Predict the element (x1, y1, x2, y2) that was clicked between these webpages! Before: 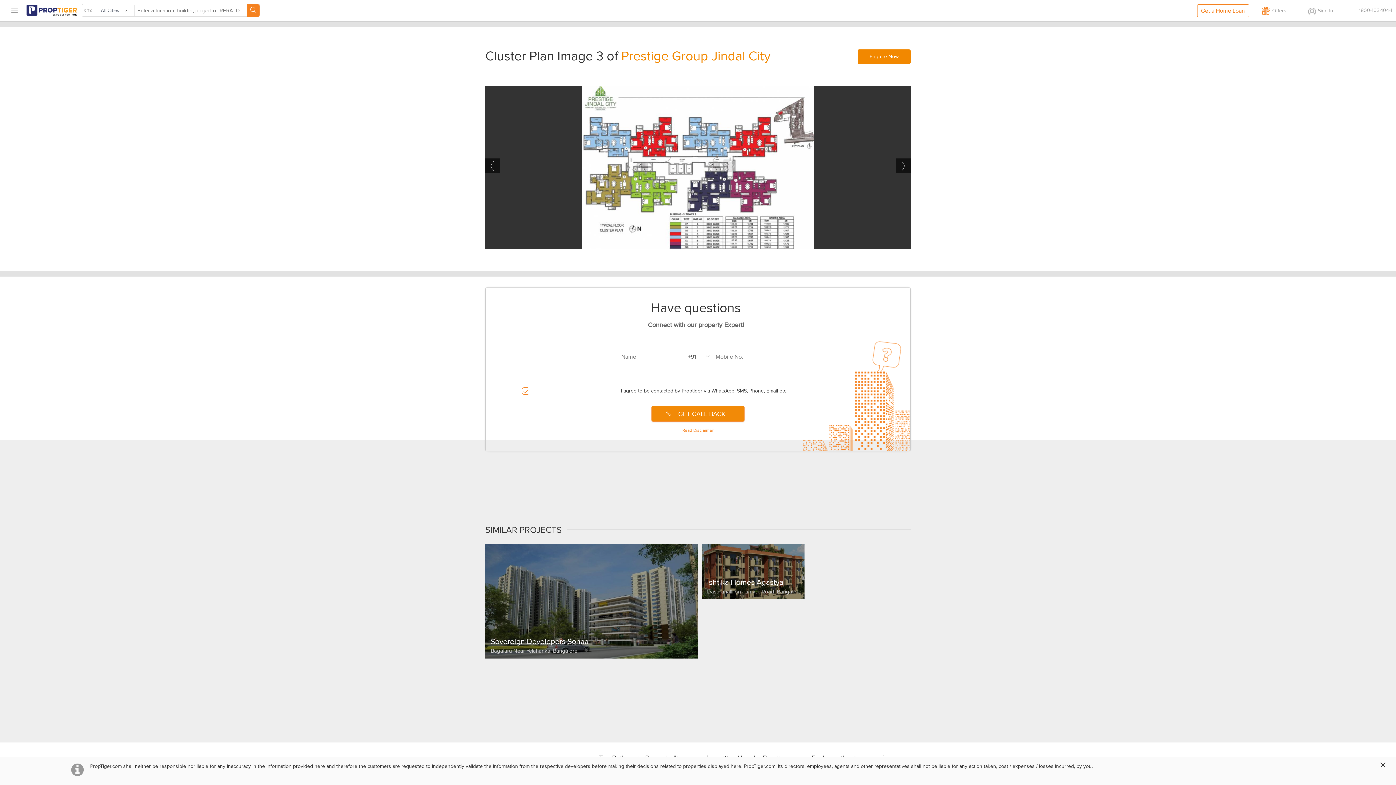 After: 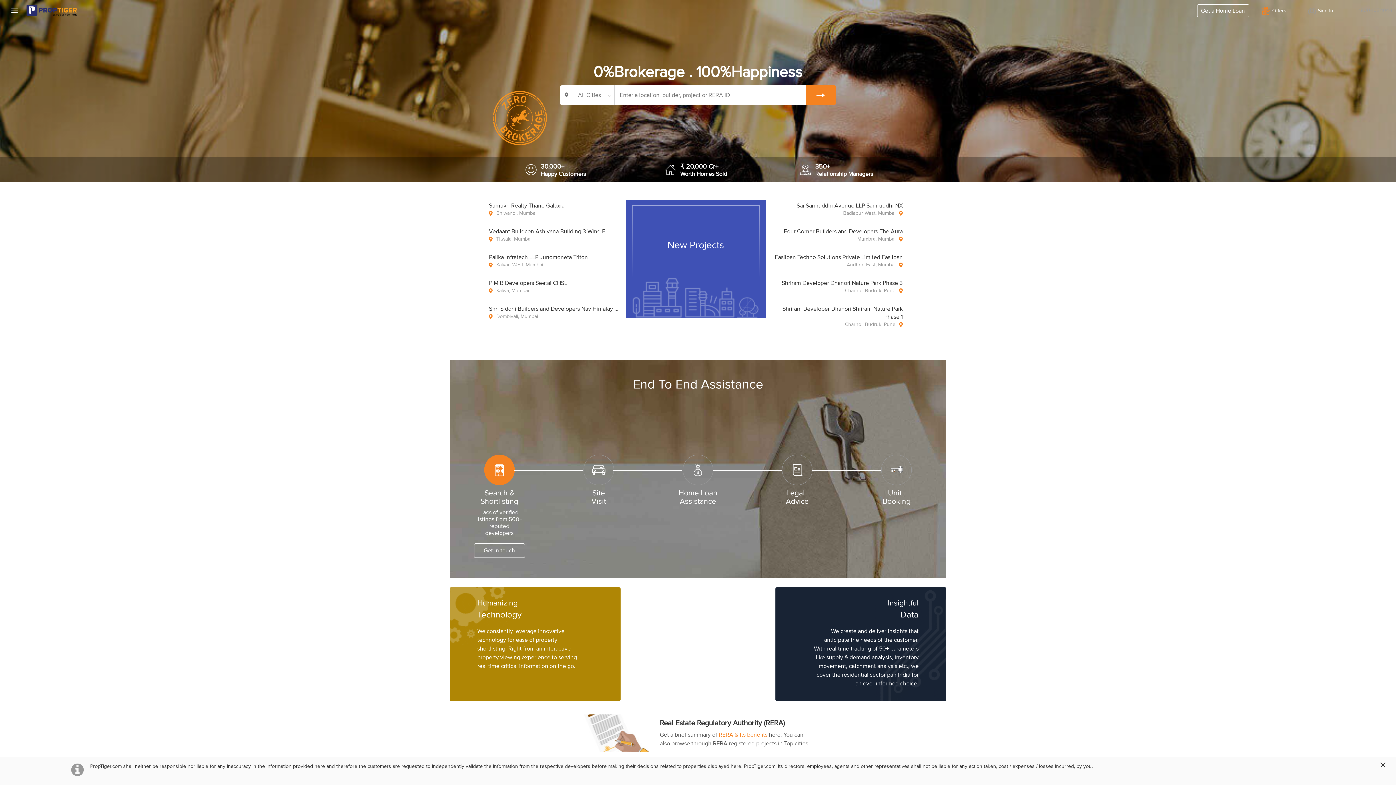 Action: label: Proptiger bbox: (24, 2, 78, 17)